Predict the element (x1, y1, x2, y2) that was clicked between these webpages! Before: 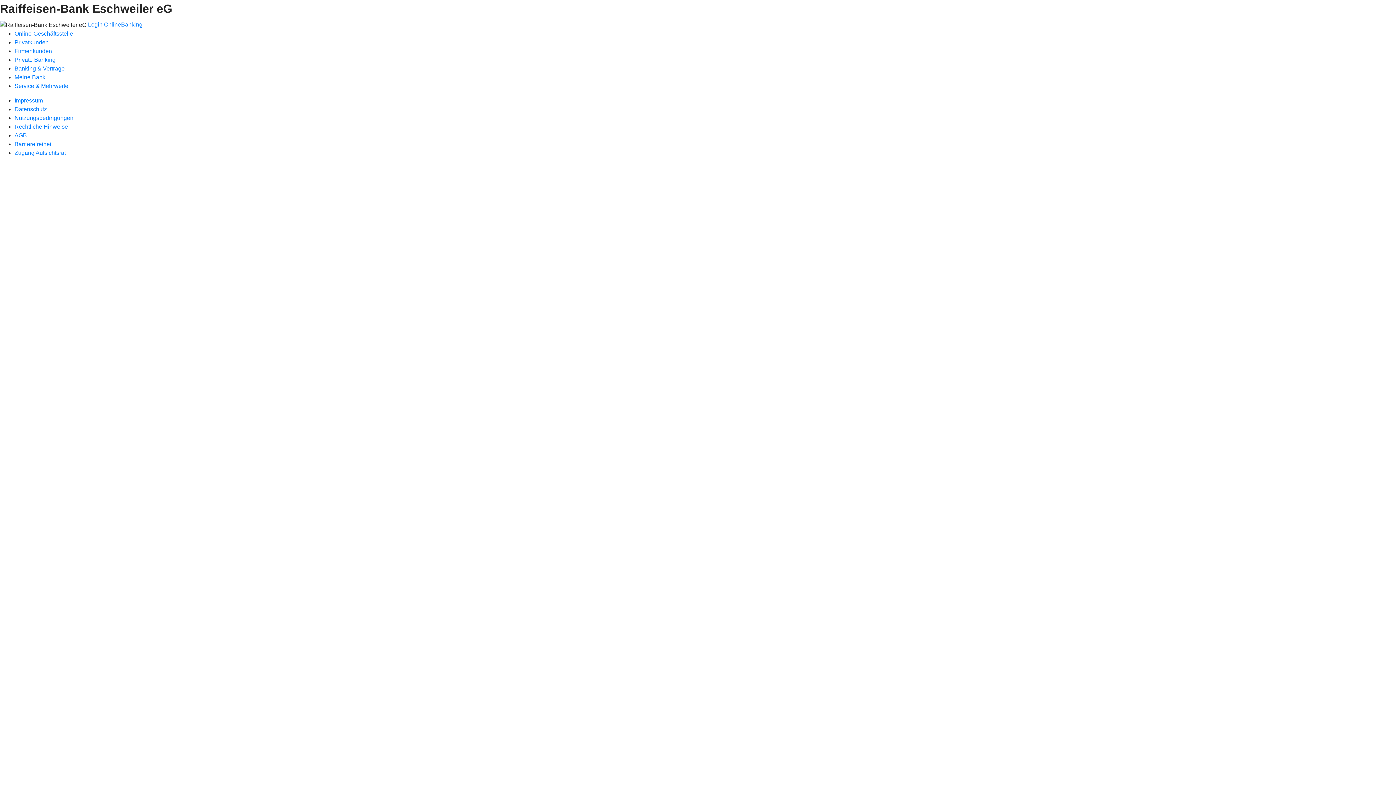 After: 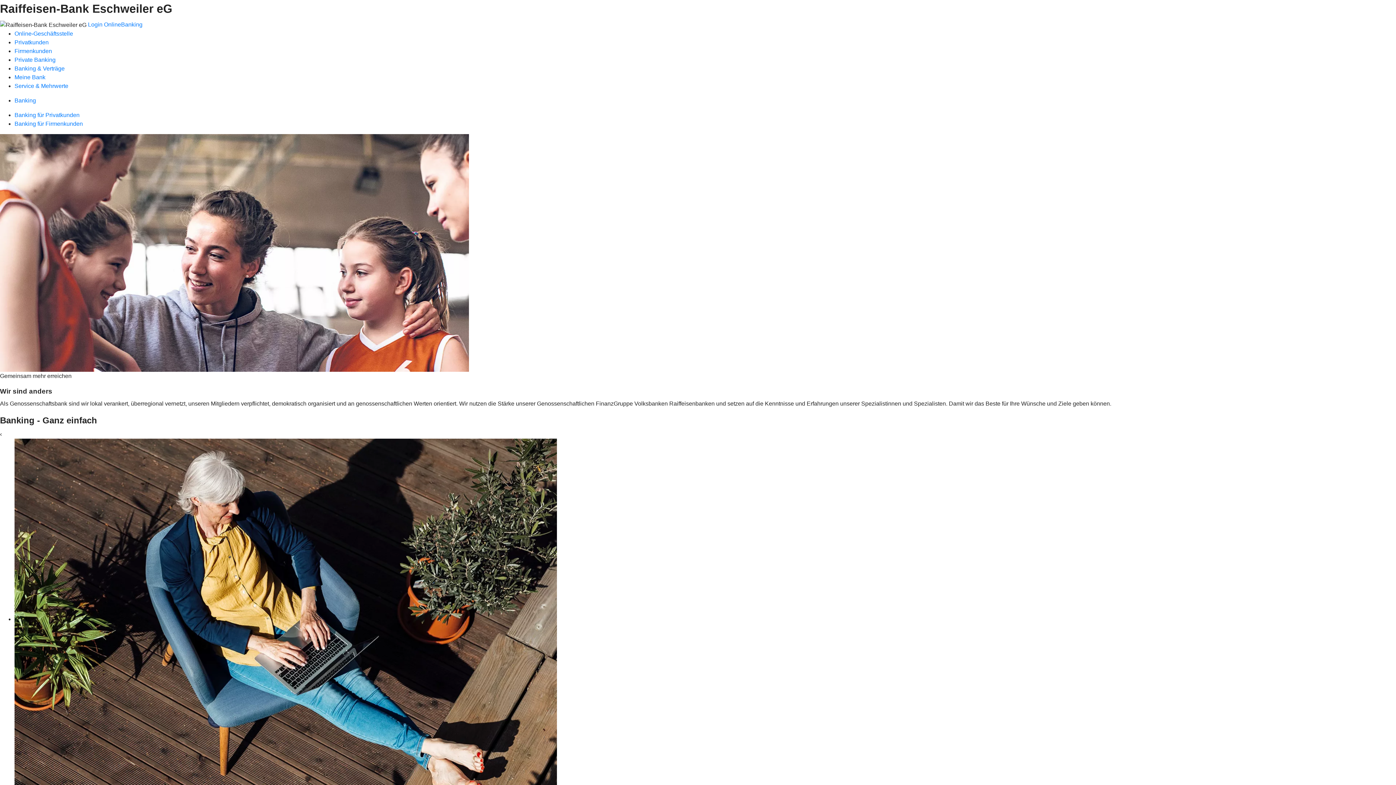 Action: bbox: (14, 65, 64, 71) label: Banking & Verträge